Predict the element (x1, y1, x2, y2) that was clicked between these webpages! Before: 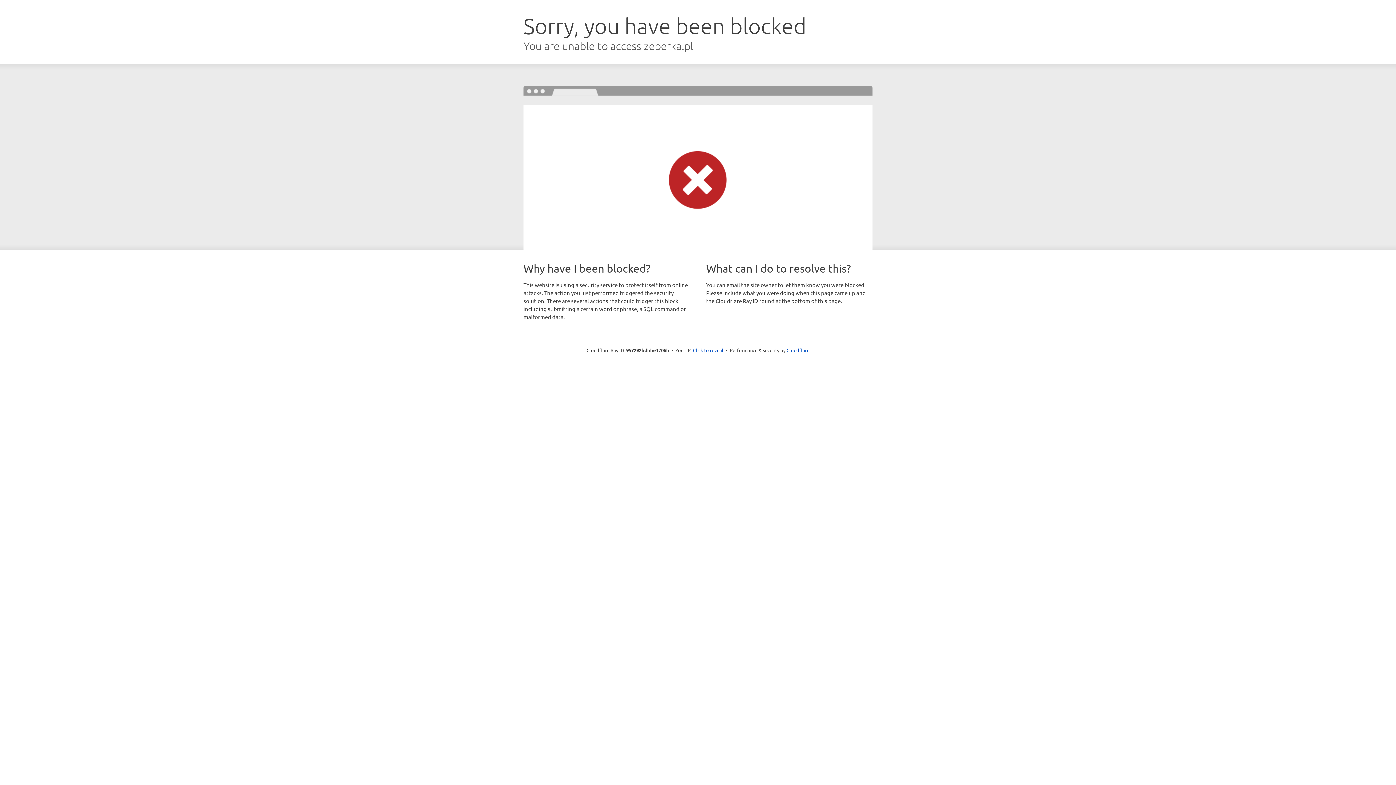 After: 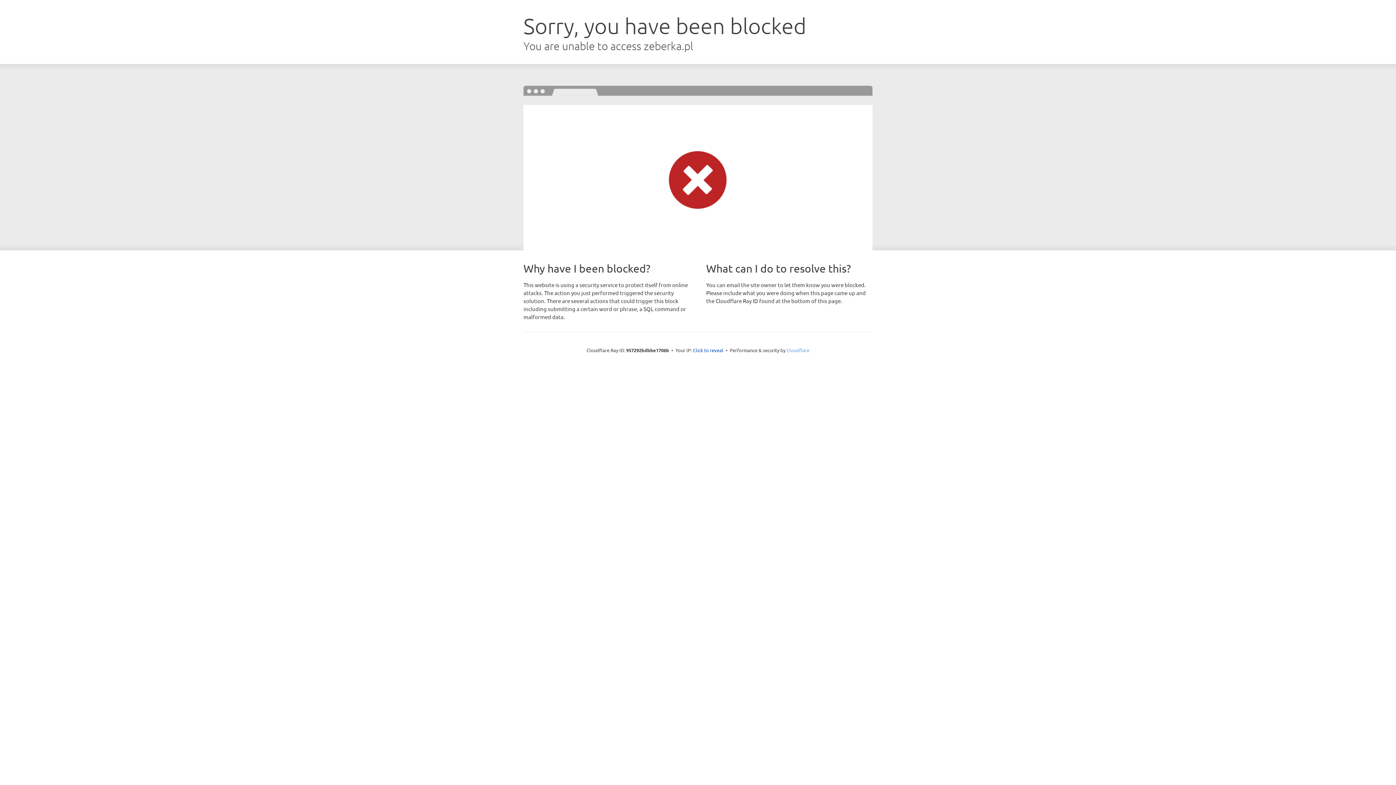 Action: bbox: (786, 347, 809, 353) label: Cloudflare